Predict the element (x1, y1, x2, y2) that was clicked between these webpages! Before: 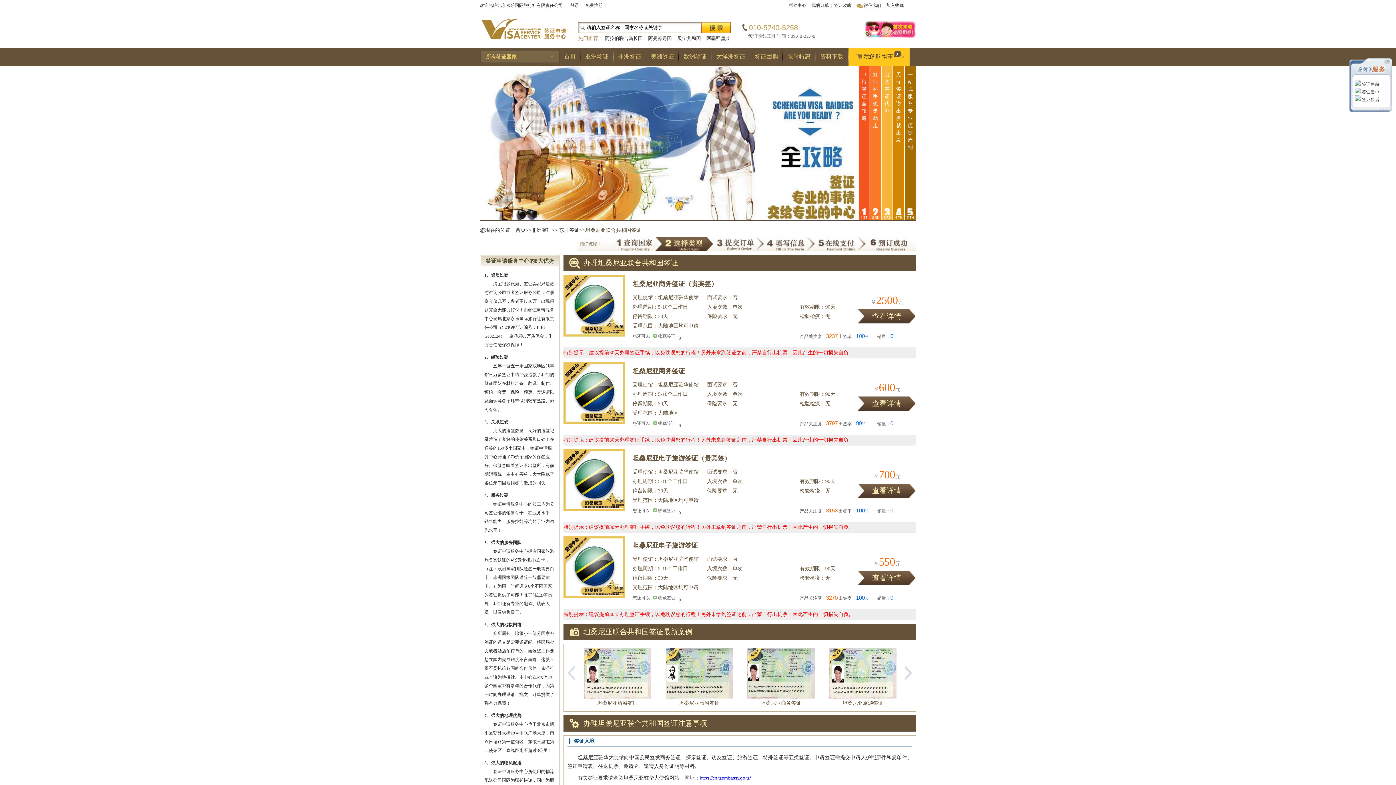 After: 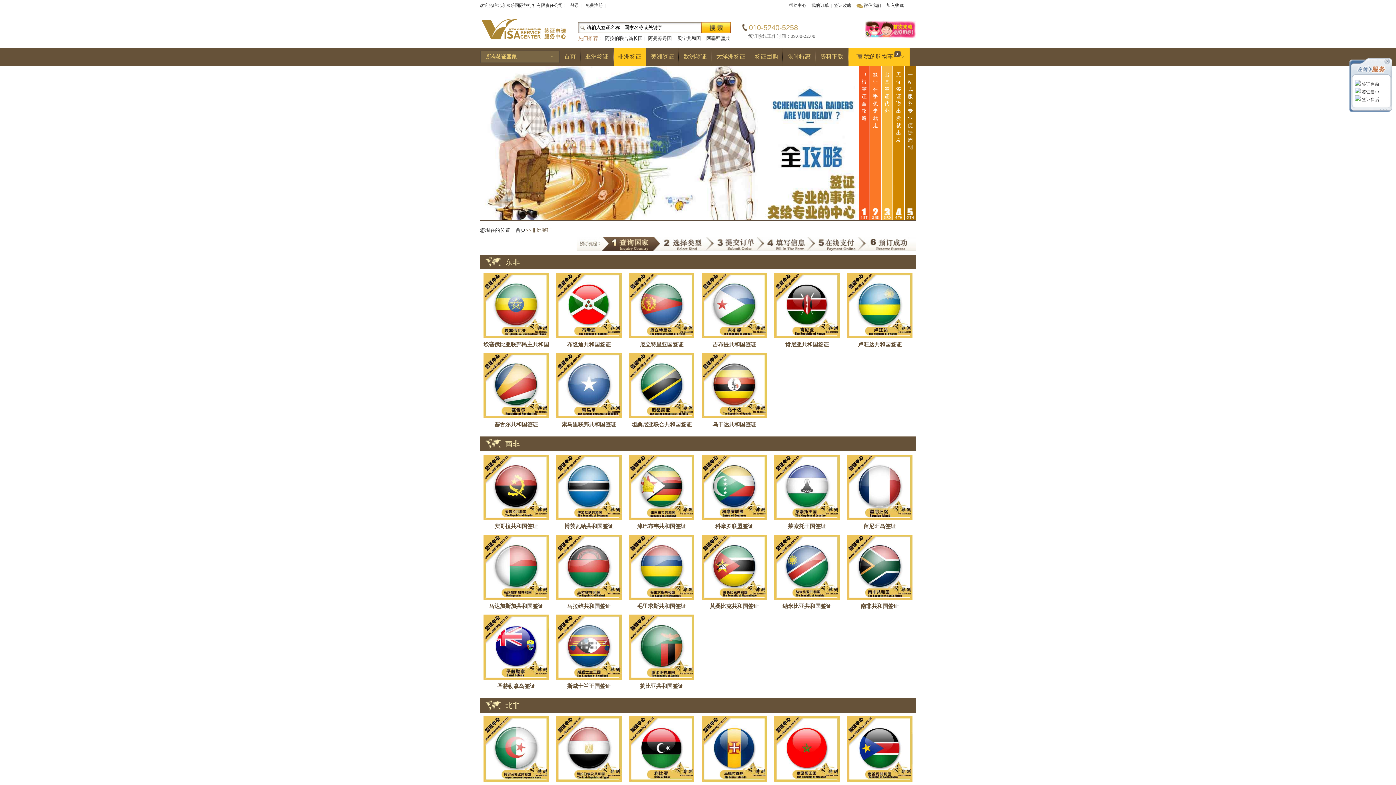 Action: label: 非洲签证 bbox: (613, 53, 646, 59)